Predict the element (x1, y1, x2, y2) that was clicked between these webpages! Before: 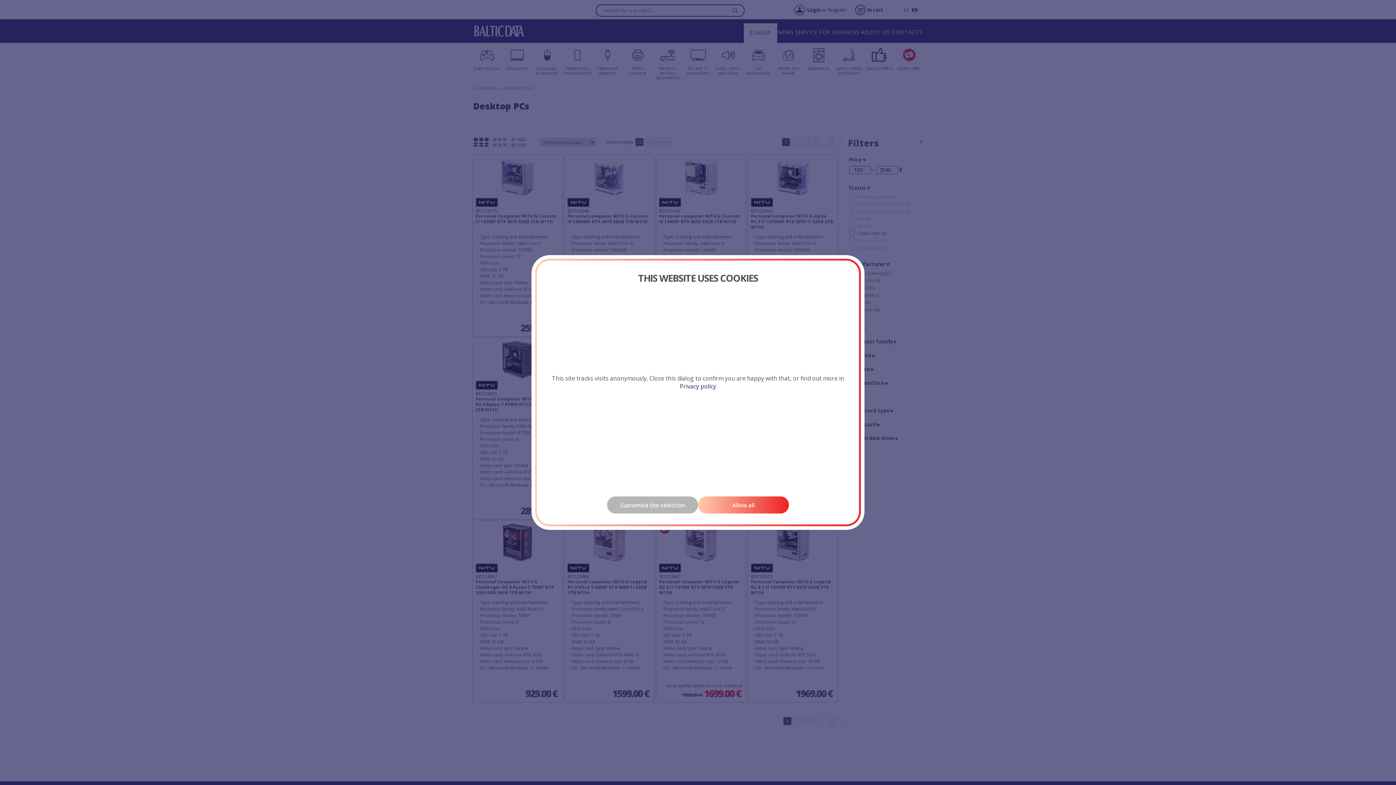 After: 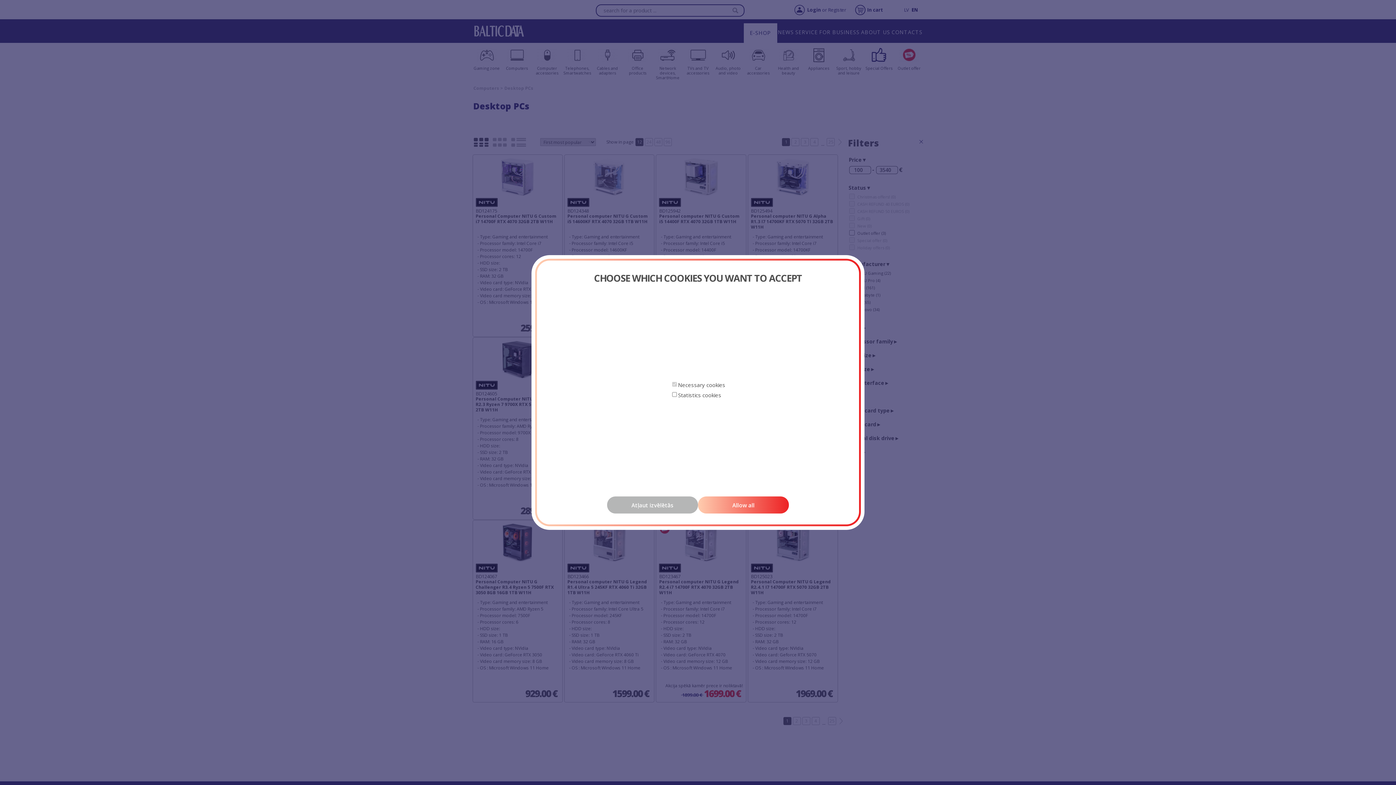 Action: bbox: (607, 496, 698, 513) label: Customize the selection